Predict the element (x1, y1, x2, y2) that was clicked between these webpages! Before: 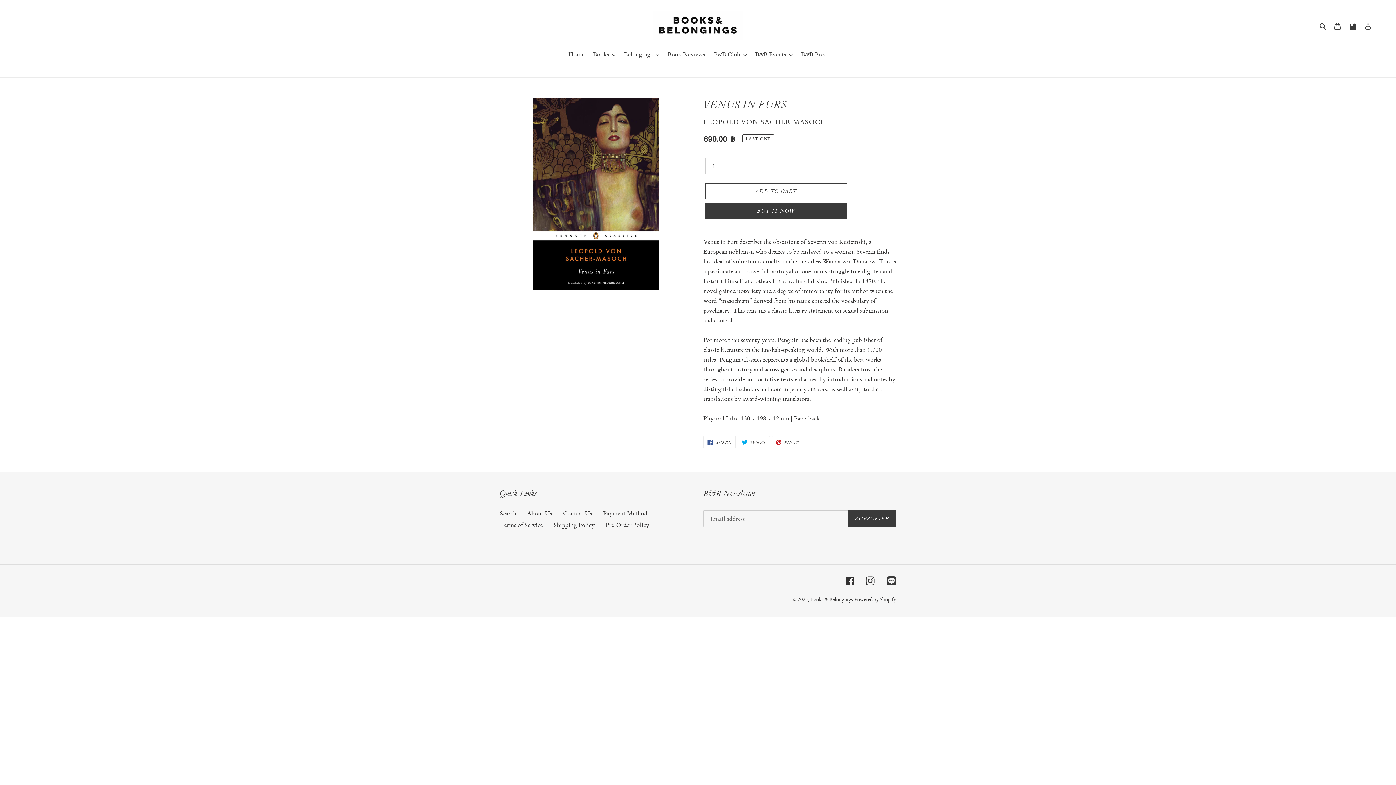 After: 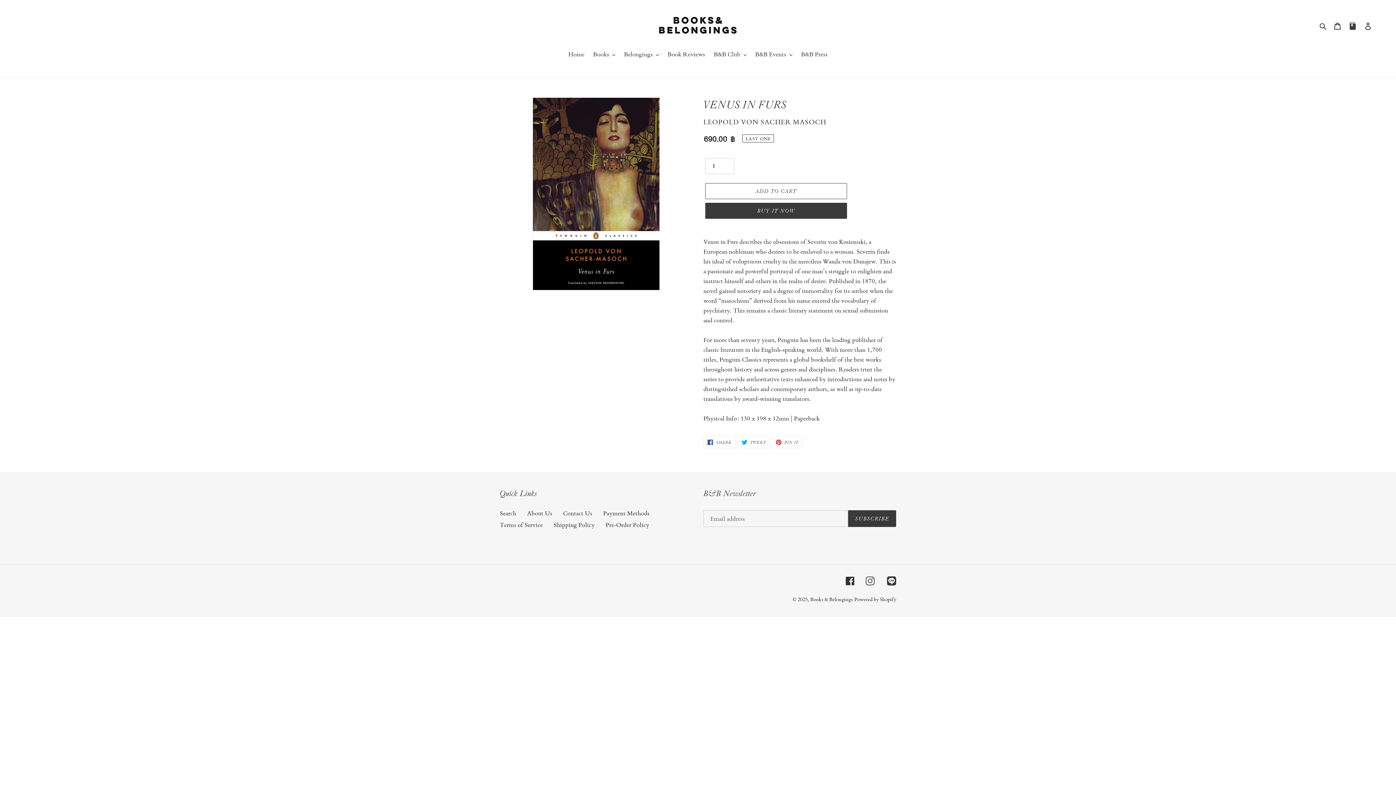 Action: bbox: (865, 575, 874, 585) label: Instagram